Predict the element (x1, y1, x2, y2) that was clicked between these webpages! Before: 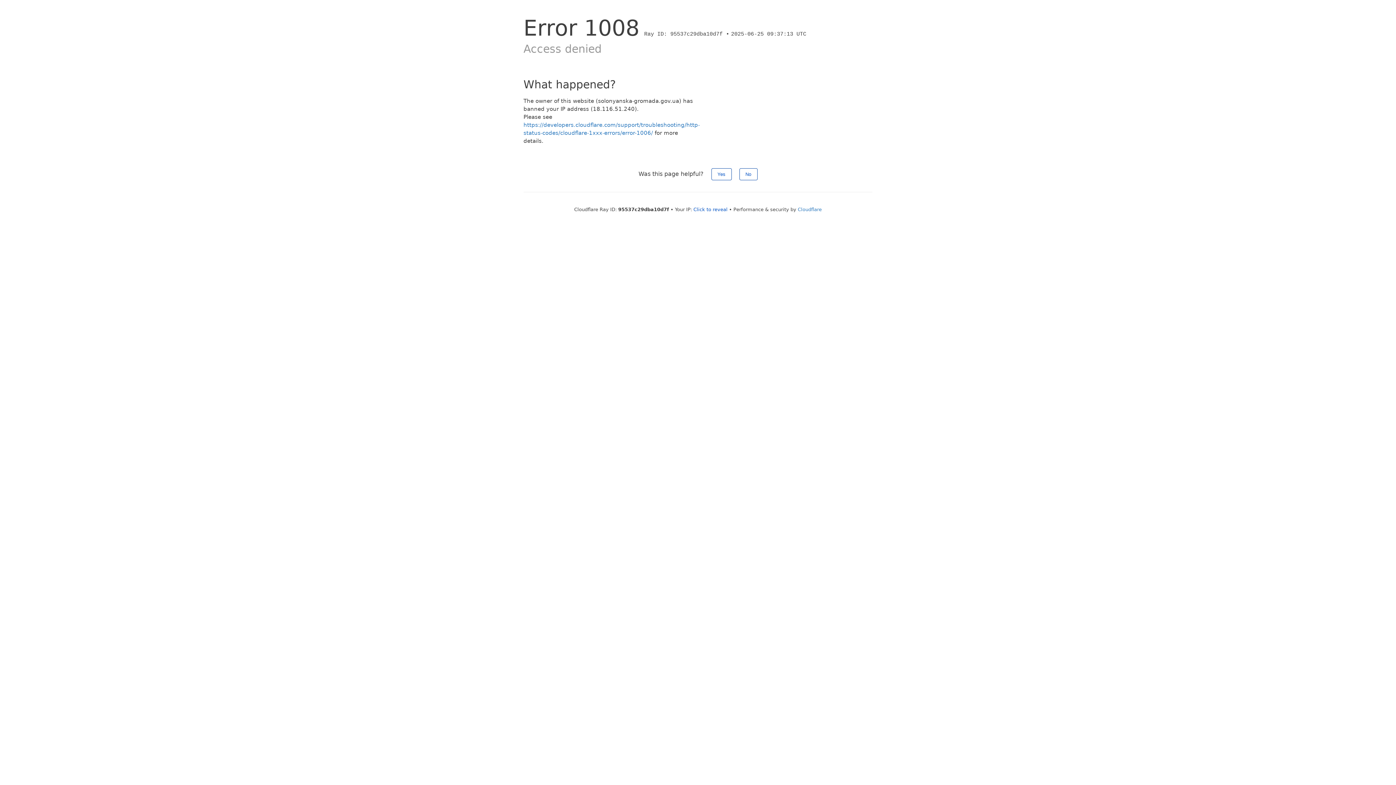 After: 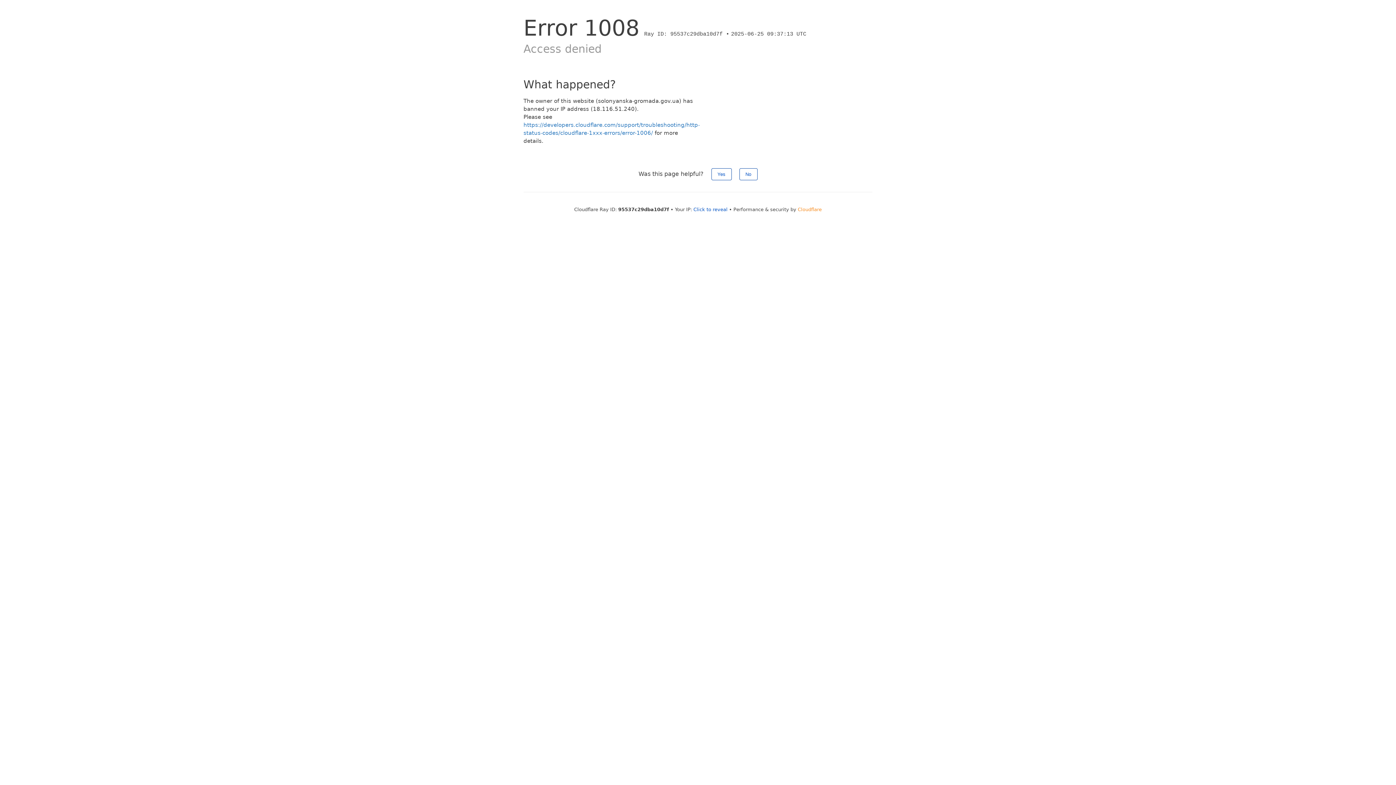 Action: bbox: (798, 206, 822, 212) label: Cloudflare